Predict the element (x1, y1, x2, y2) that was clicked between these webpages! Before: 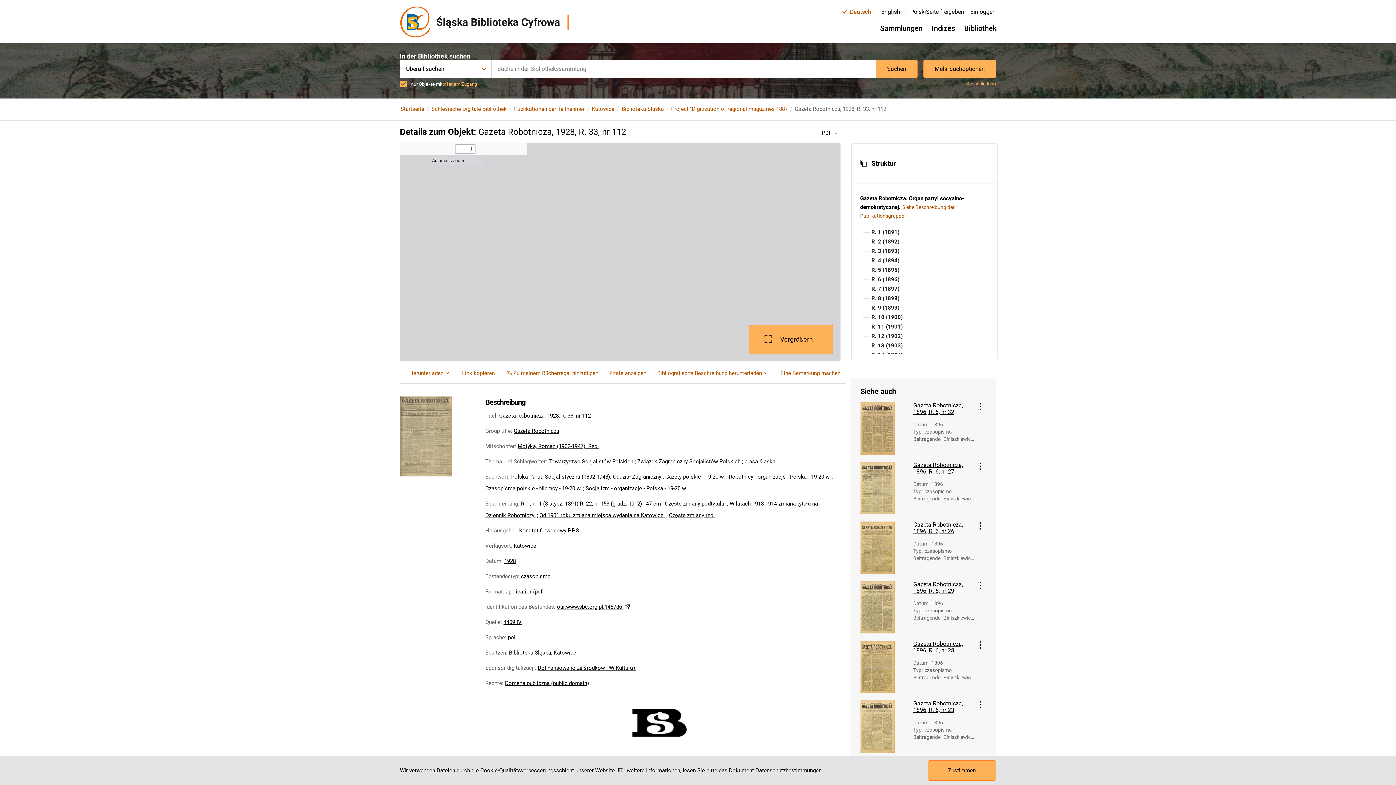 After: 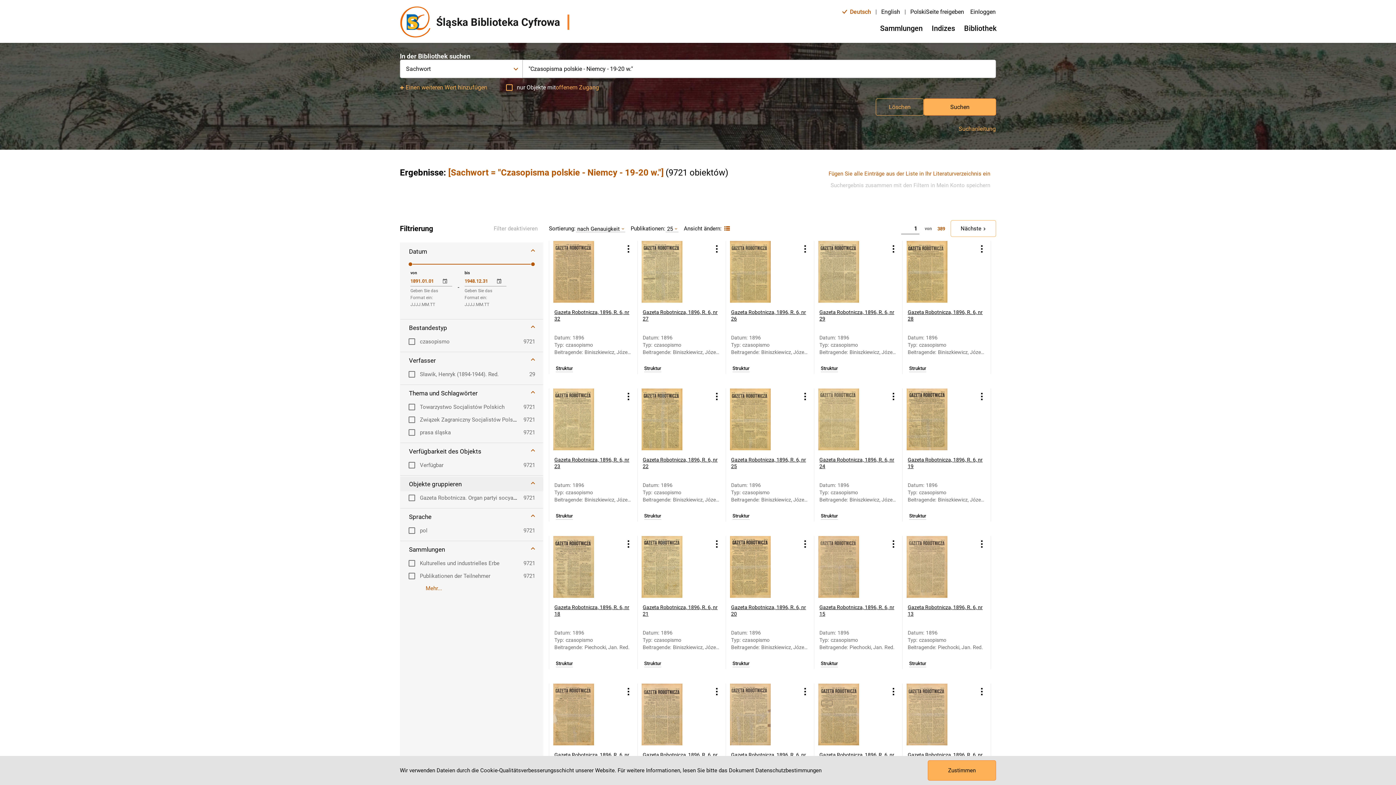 Action: label: Czasopisma polskie - Niemcy - 19-20 w. bbox: (485, 485, 581, 492)